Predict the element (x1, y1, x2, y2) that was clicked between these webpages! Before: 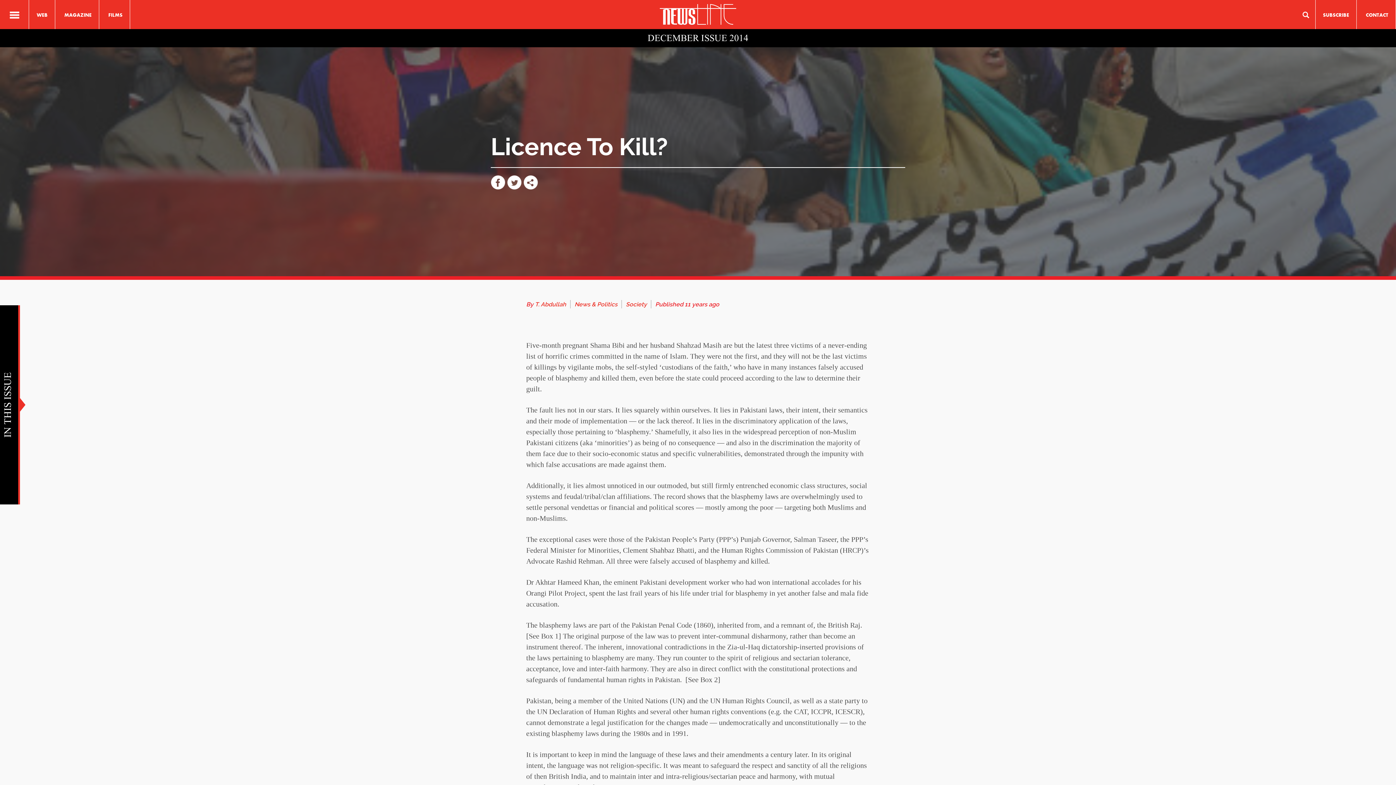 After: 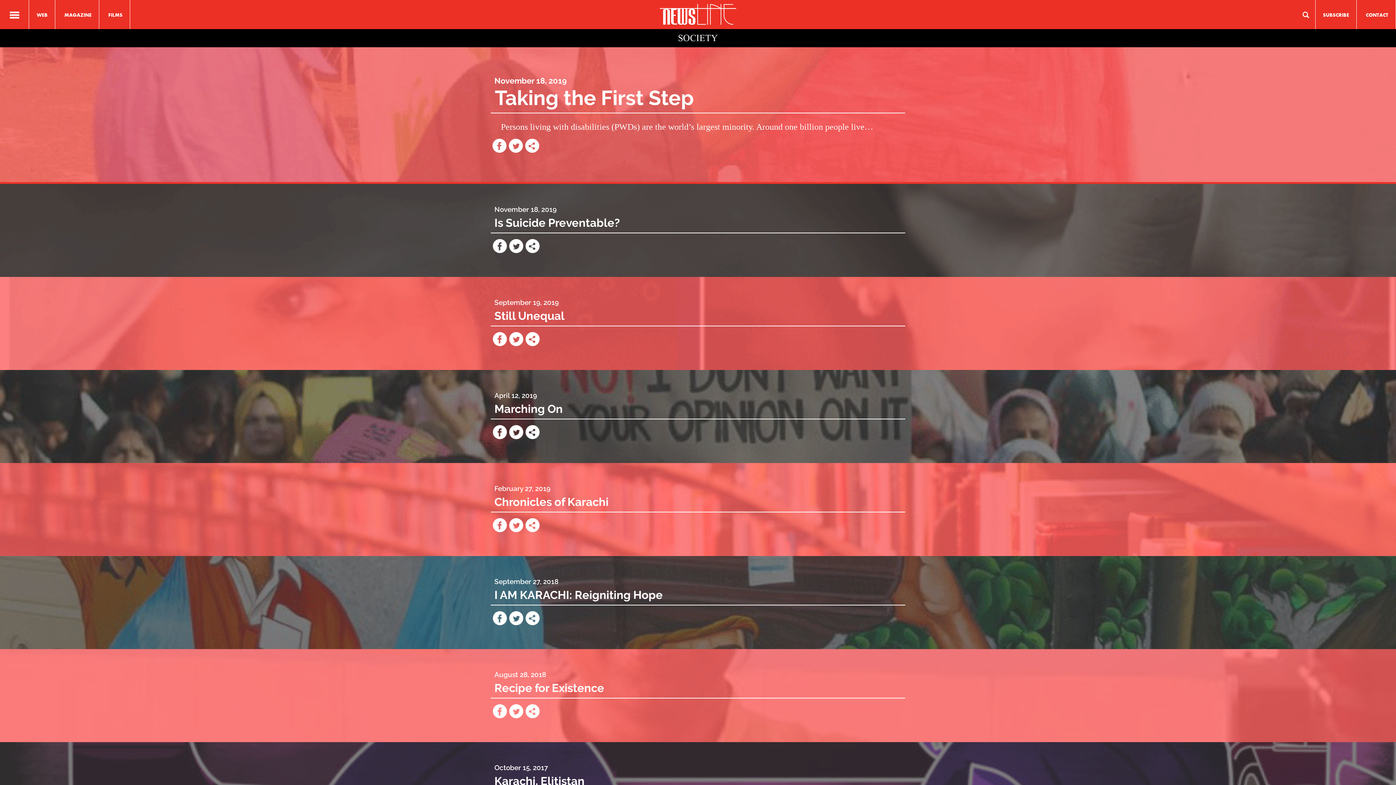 Action: bbox: (626, 301, 647, 308) label: Society